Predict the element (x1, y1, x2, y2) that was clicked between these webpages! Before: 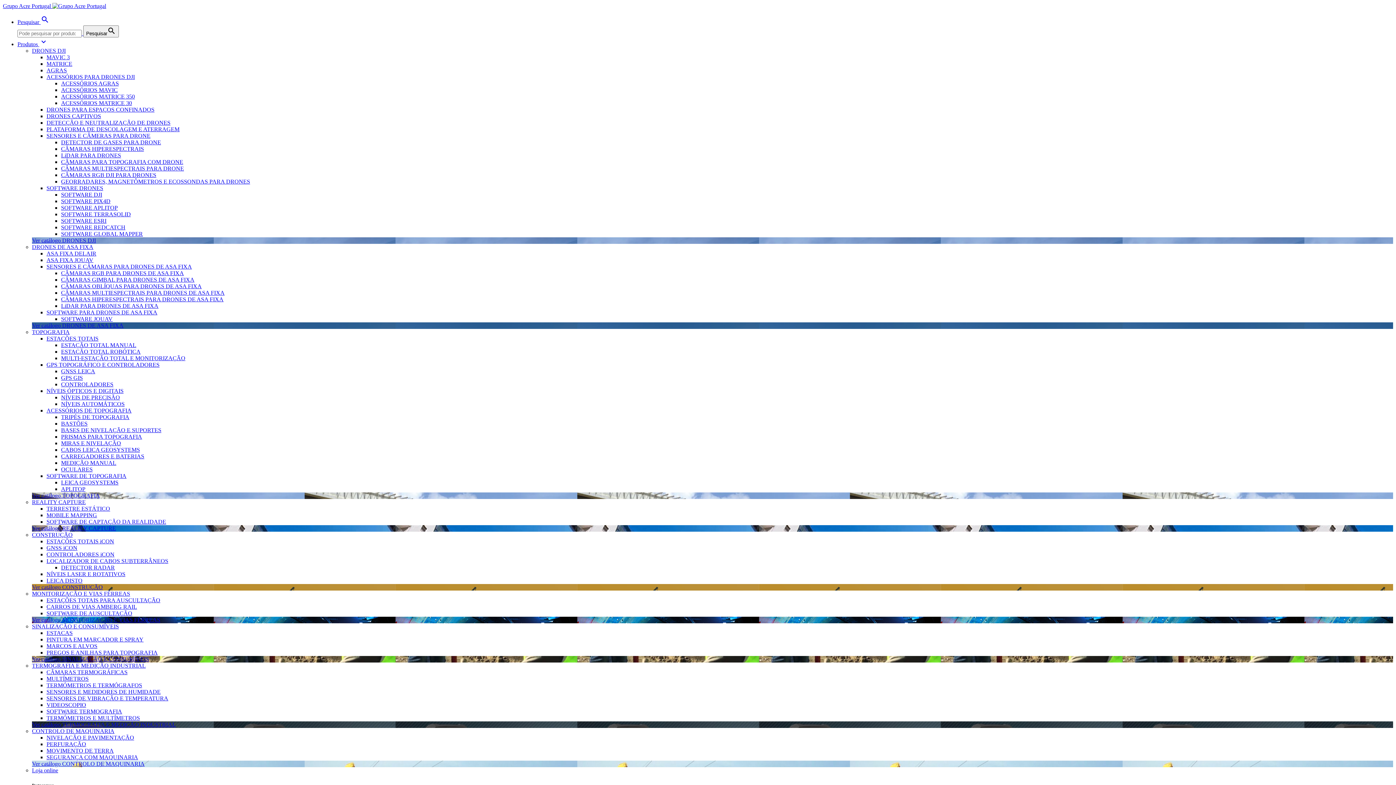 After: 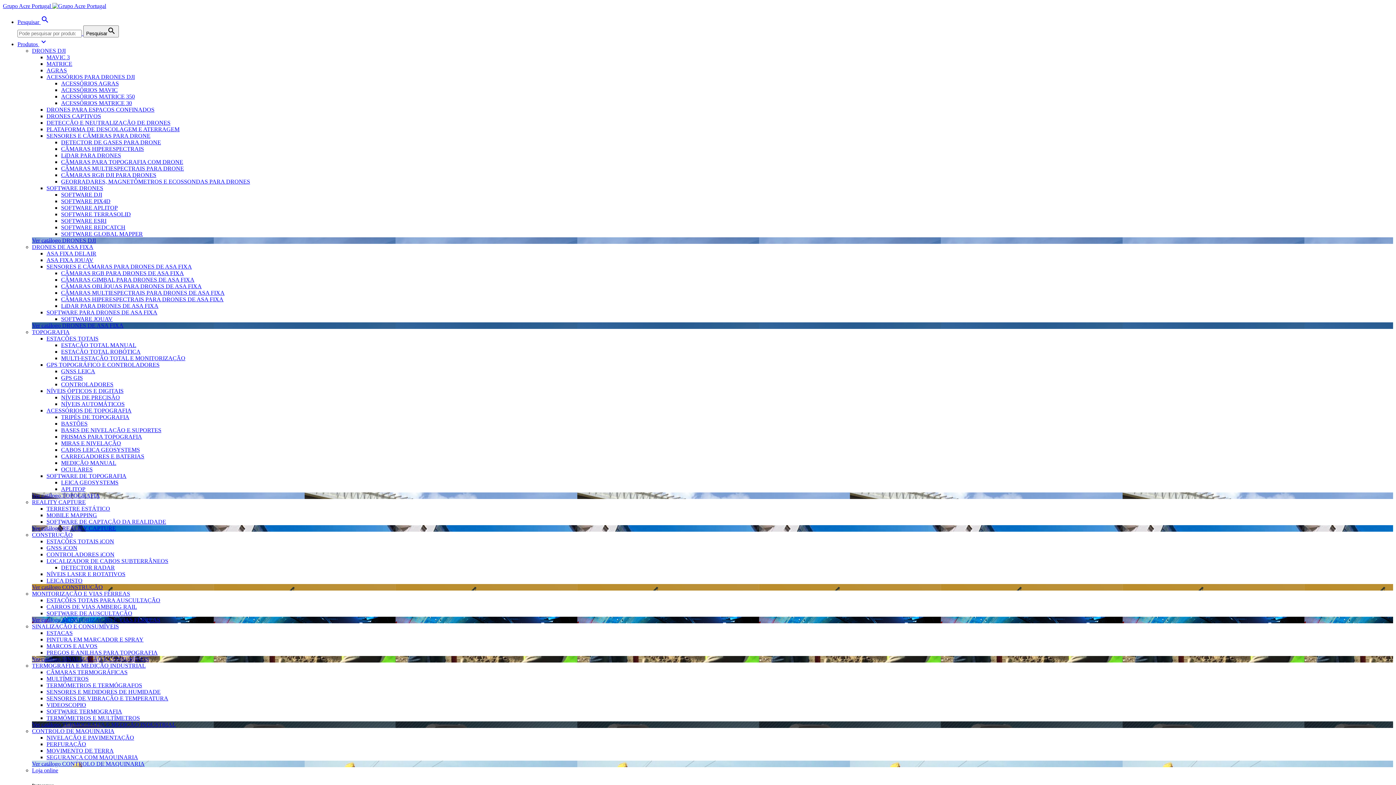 Action: label: ACESSÓRIOS MATRICE 350 bbox: (61, 93, 134, 99)